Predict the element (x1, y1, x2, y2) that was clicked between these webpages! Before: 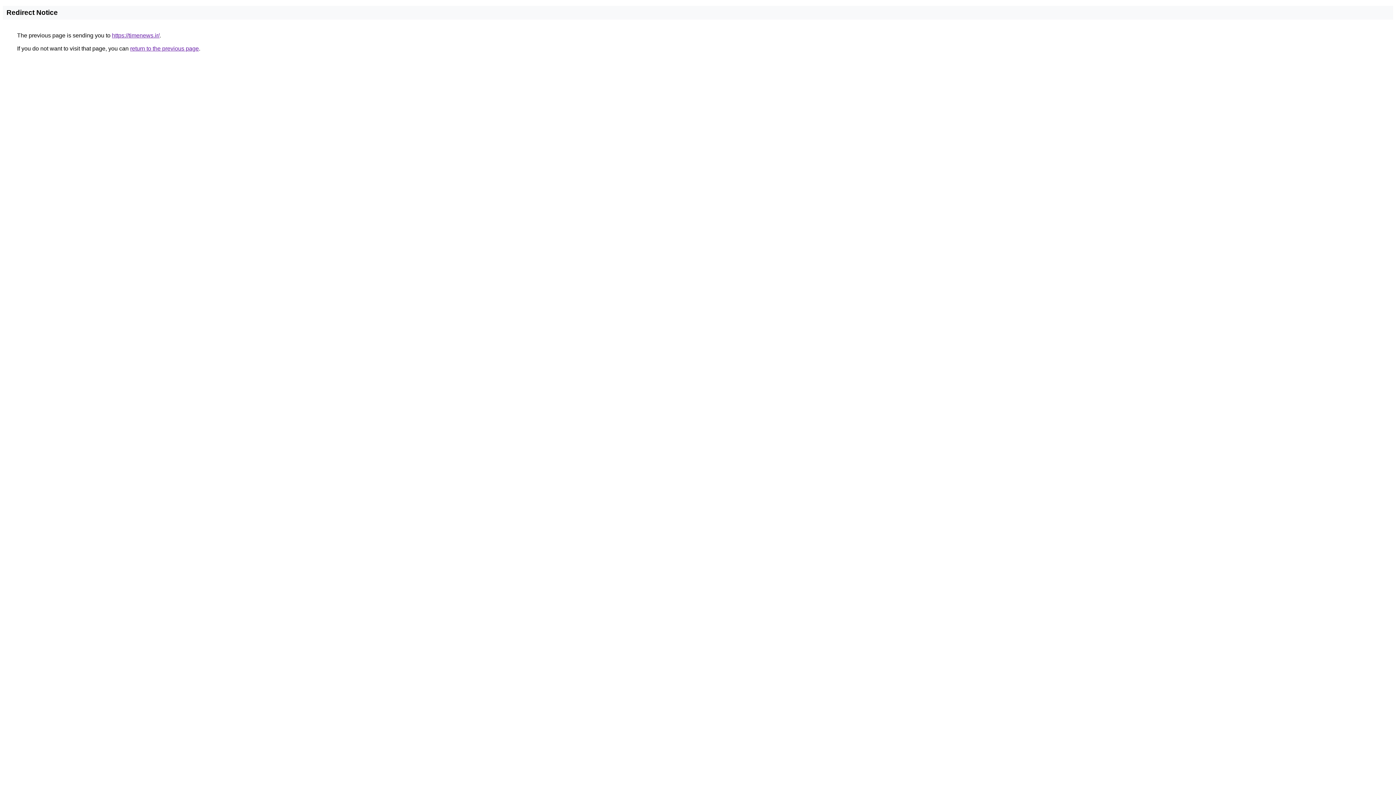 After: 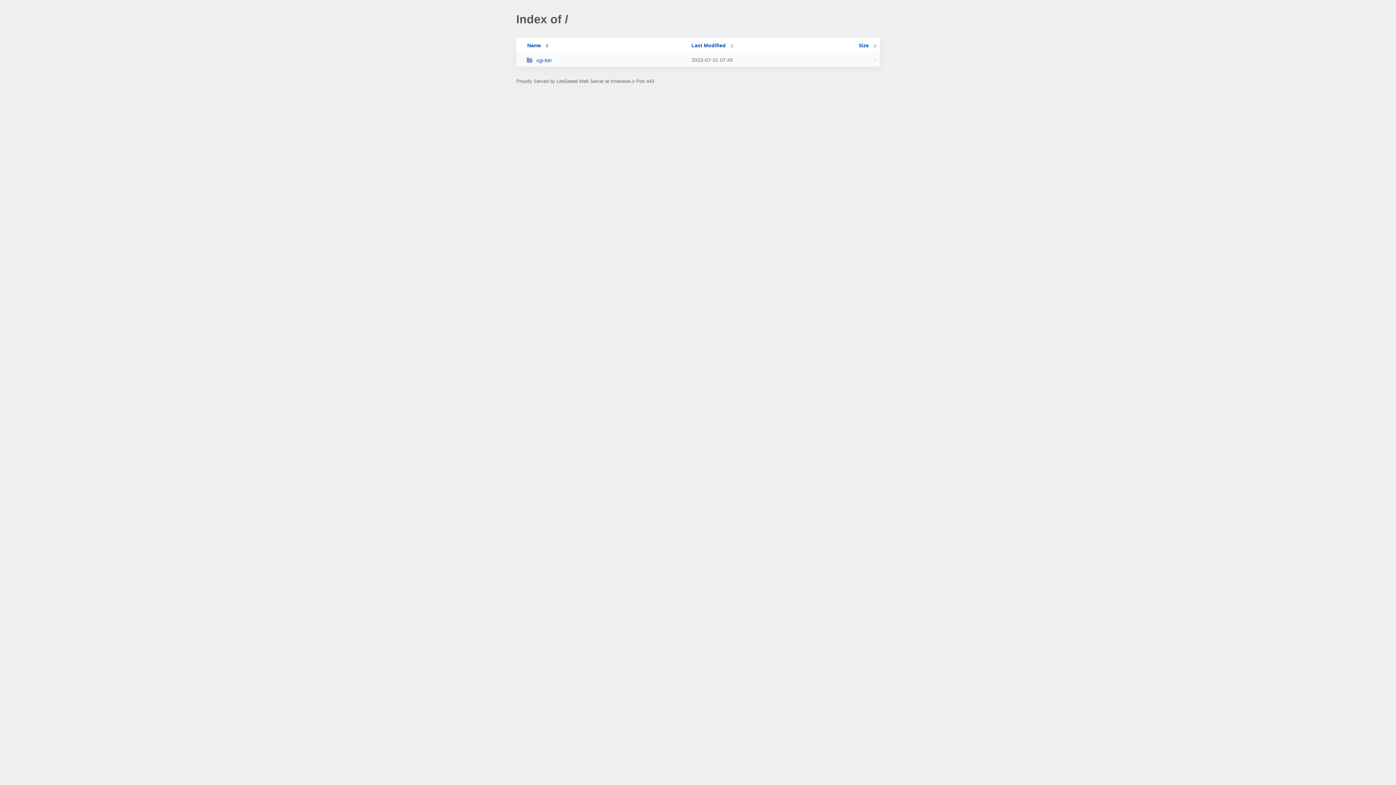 Action: label: https://timenews.ir/ bbox: (112, 32, 159, 38)